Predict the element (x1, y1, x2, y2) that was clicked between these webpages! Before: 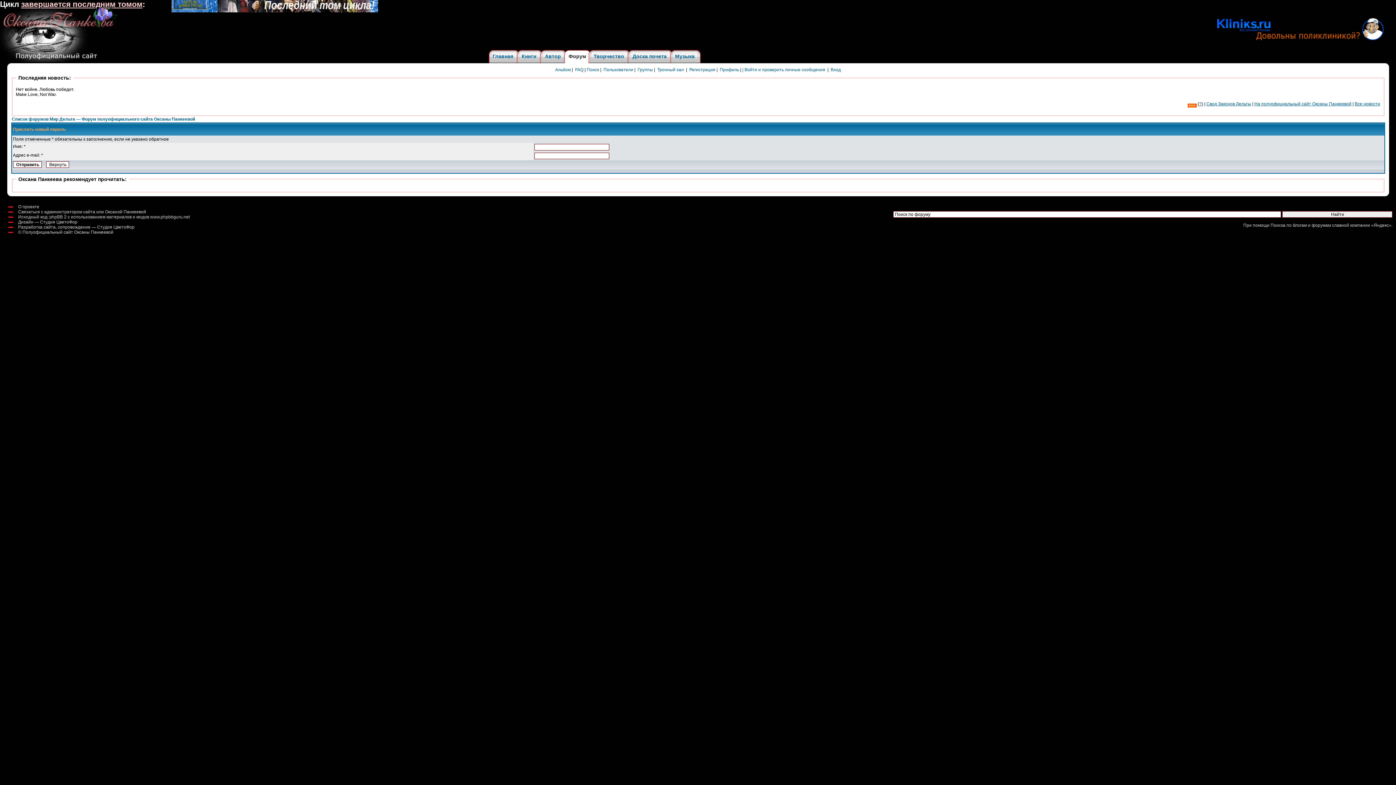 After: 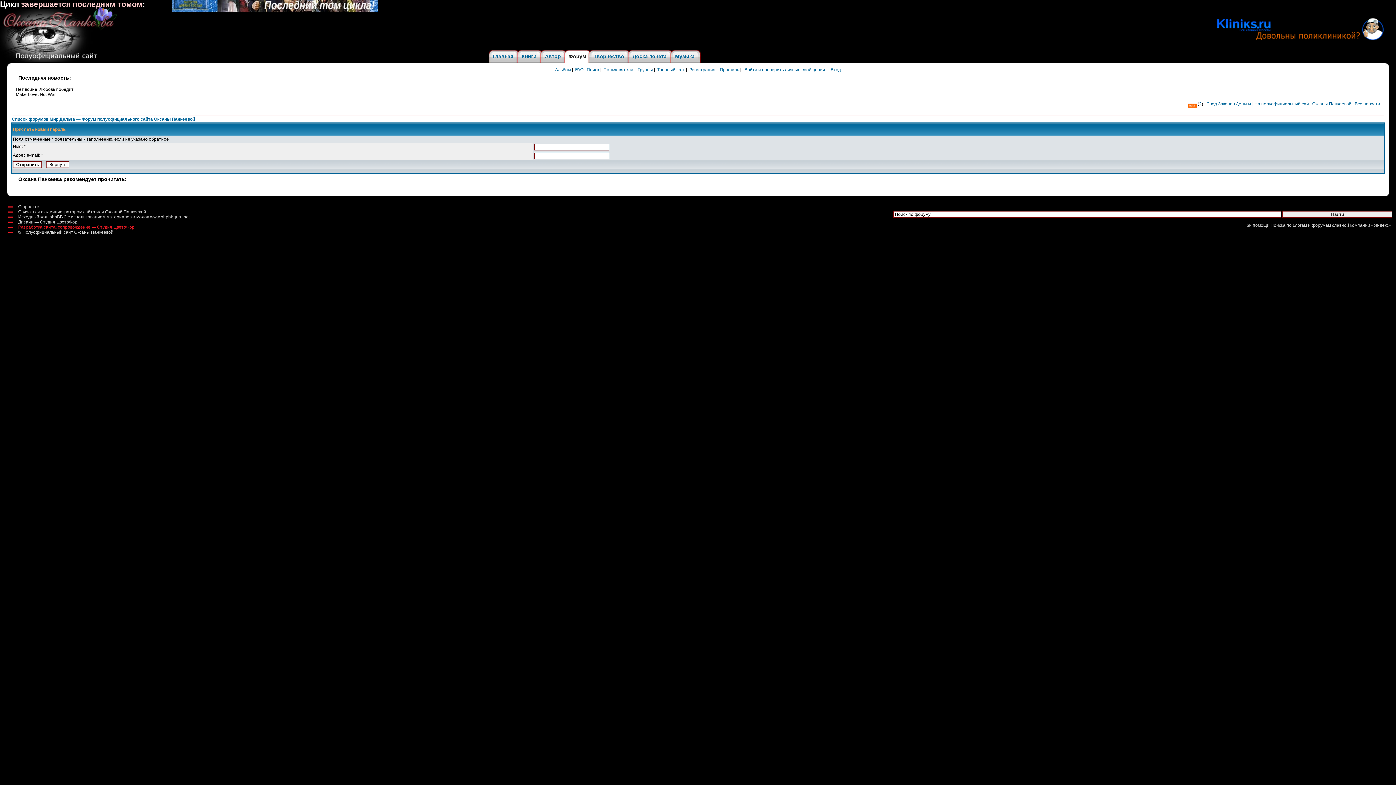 Action: bbox: (18, 224, 134, 229) label: Разработка сайта, сопровождение — Студия ЦветоФор